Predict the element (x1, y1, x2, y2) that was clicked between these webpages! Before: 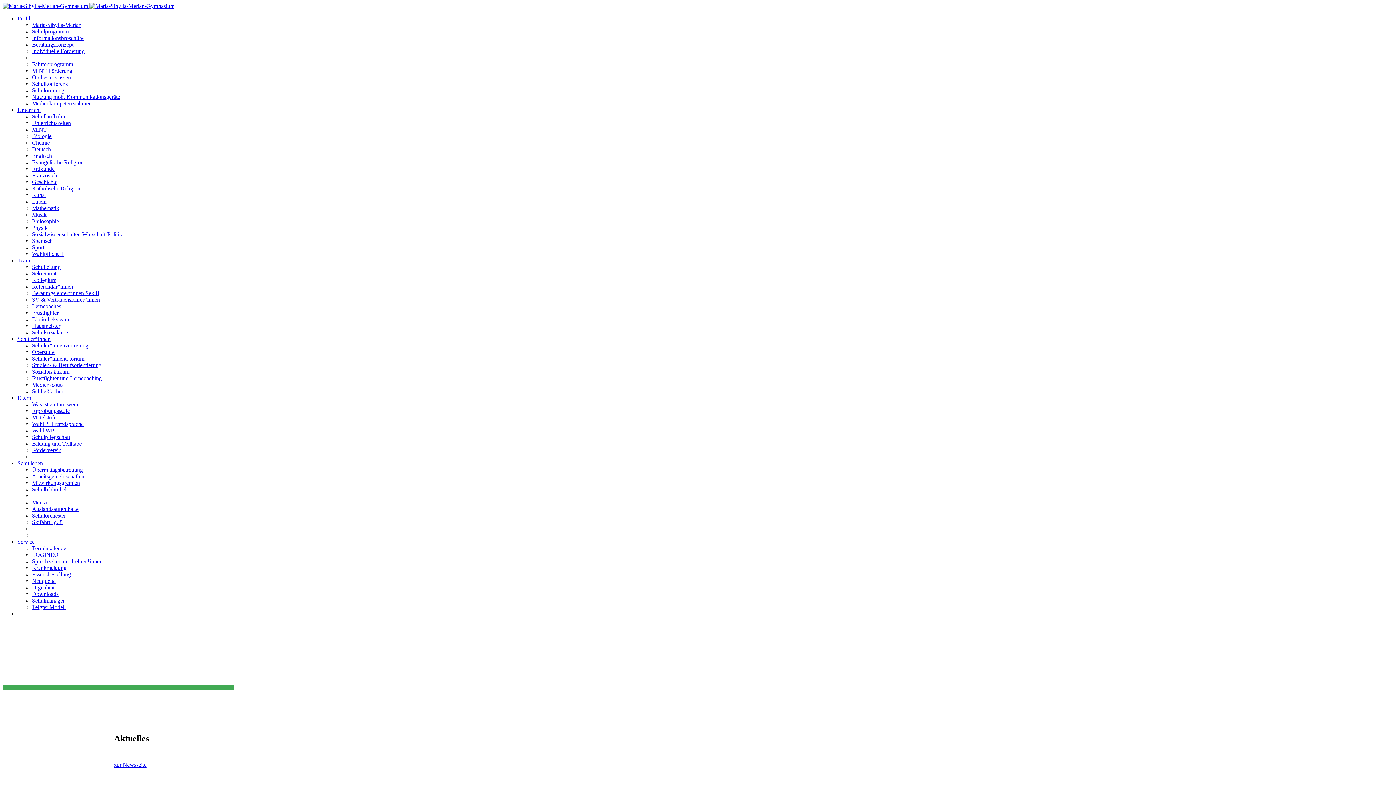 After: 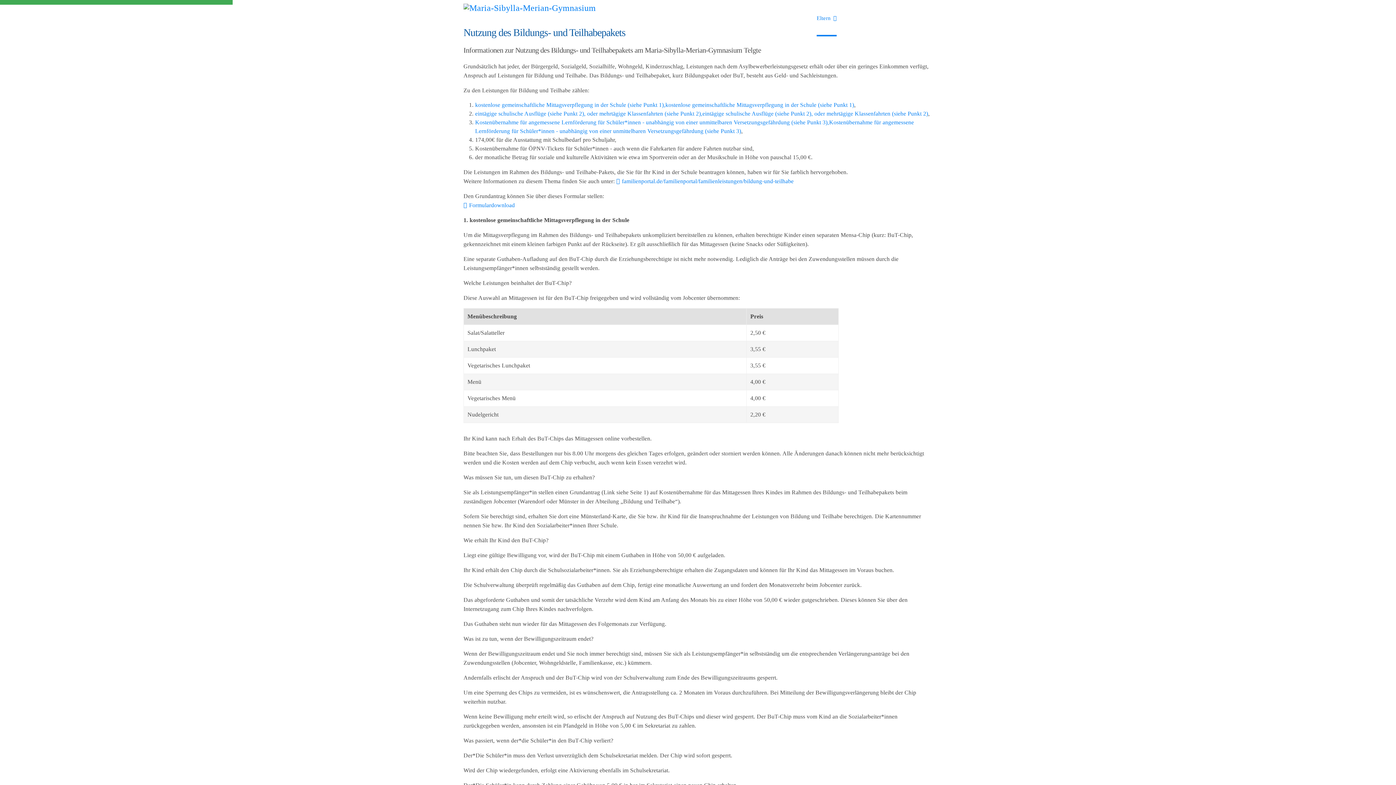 Action: bbox: (32, 440, 81, 446) label: Bildung und Teilhabe